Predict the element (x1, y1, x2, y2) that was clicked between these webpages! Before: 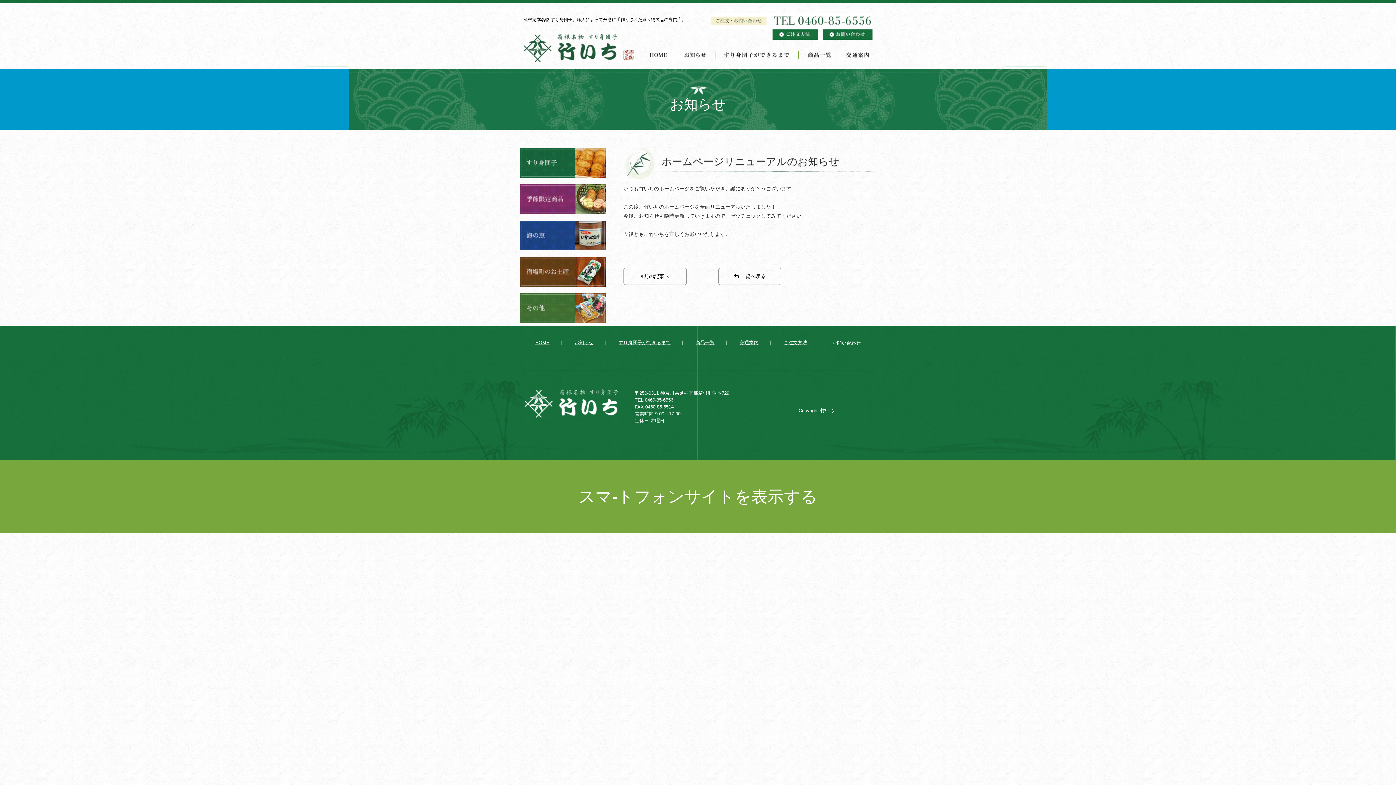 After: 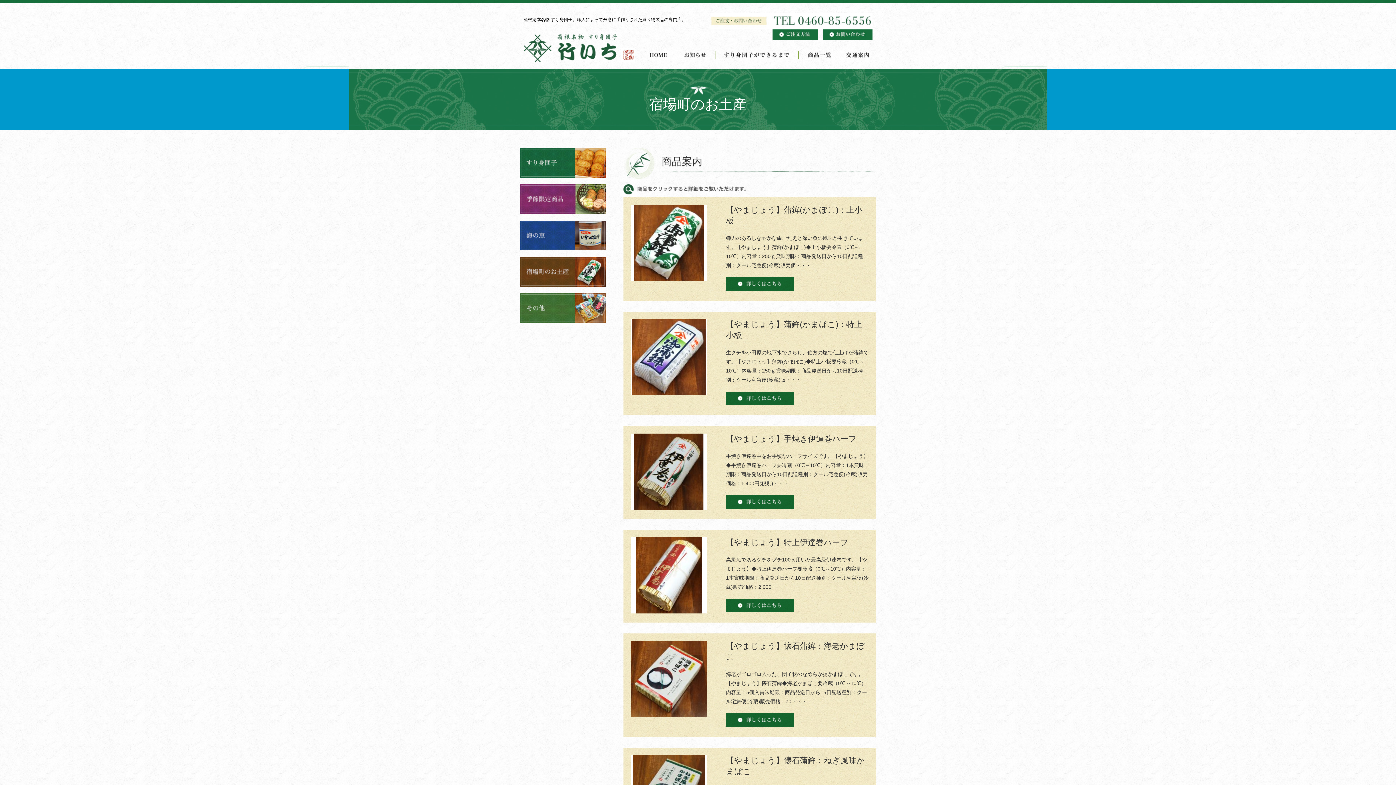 Action: bbox: (520, 282, 605, 288)